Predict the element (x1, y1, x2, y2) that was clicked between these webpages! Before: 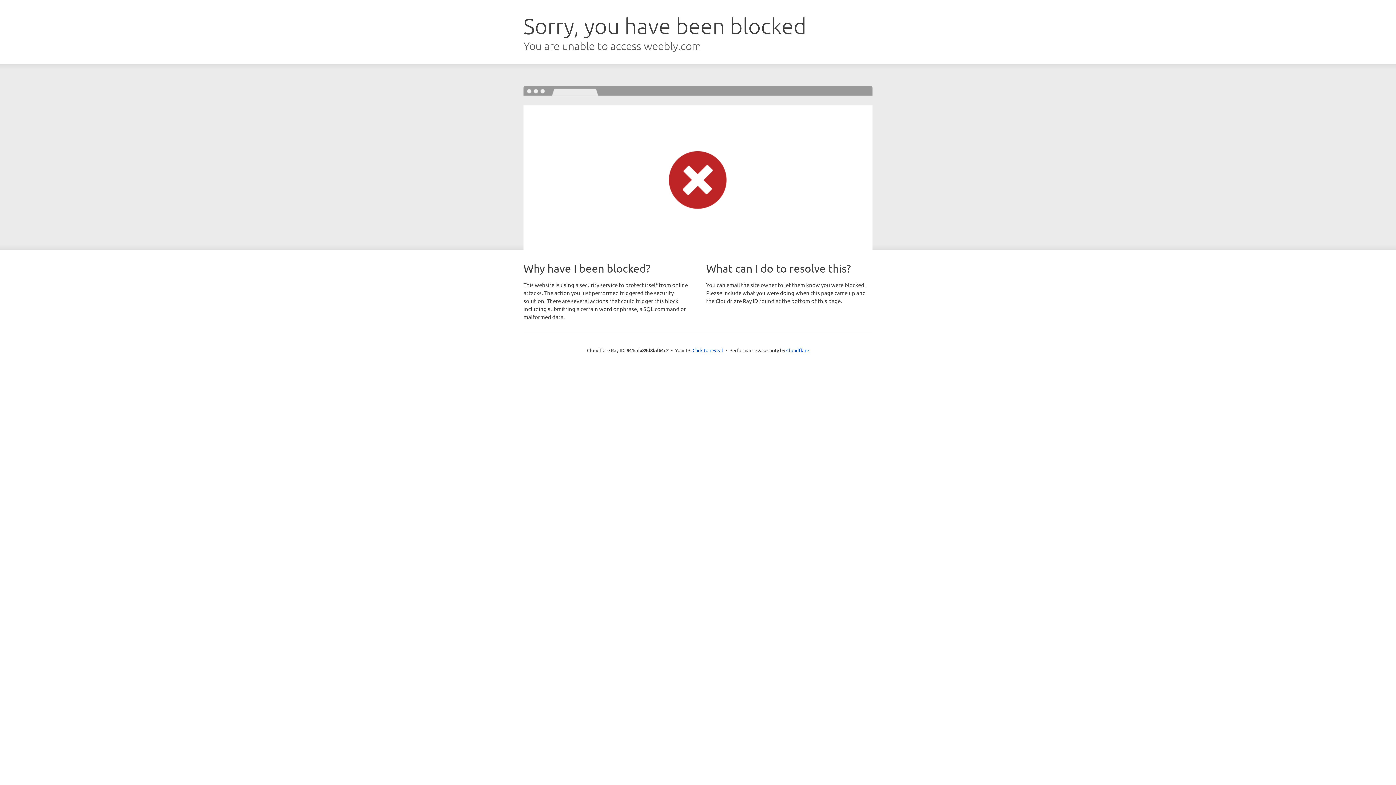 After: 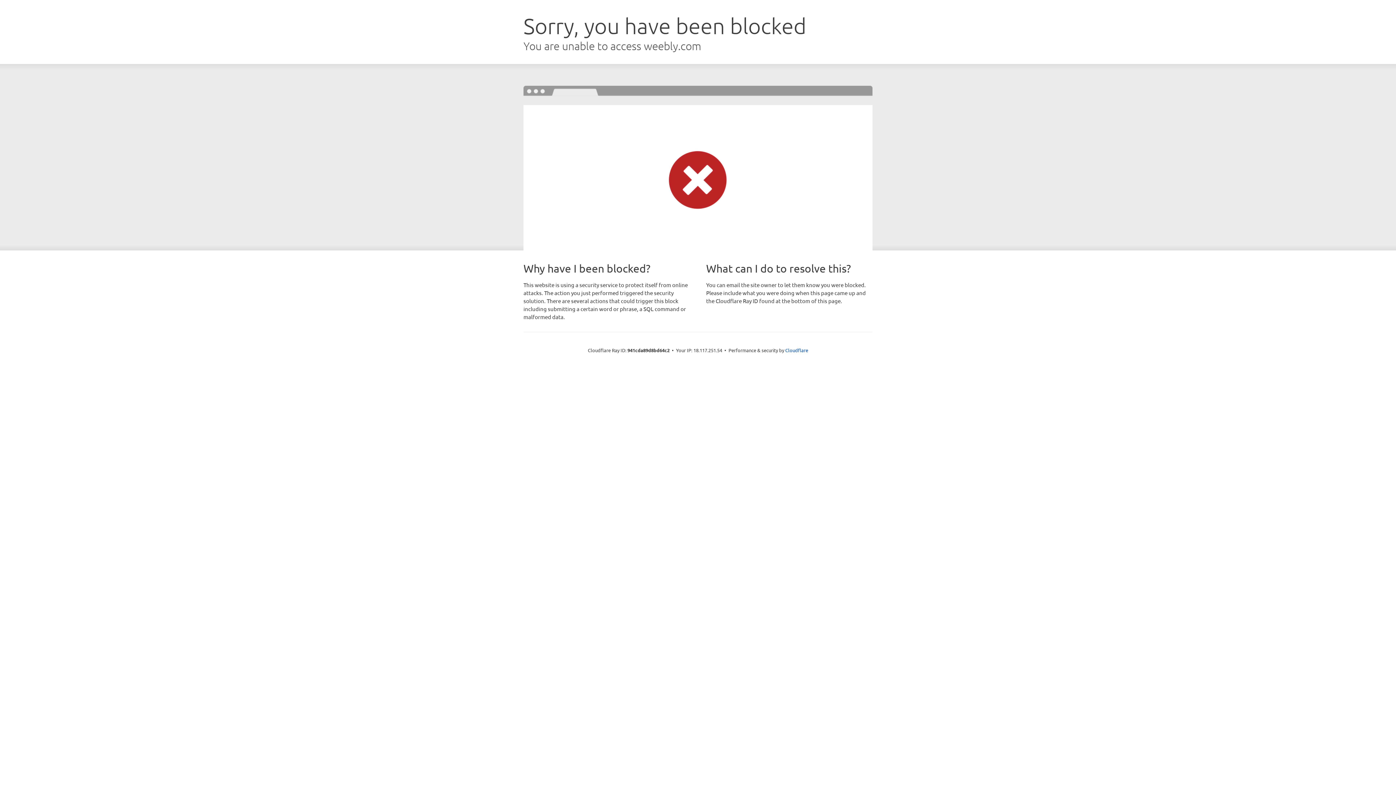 Action: bbox: (692, 346, 723, 353) label: Click to reveal